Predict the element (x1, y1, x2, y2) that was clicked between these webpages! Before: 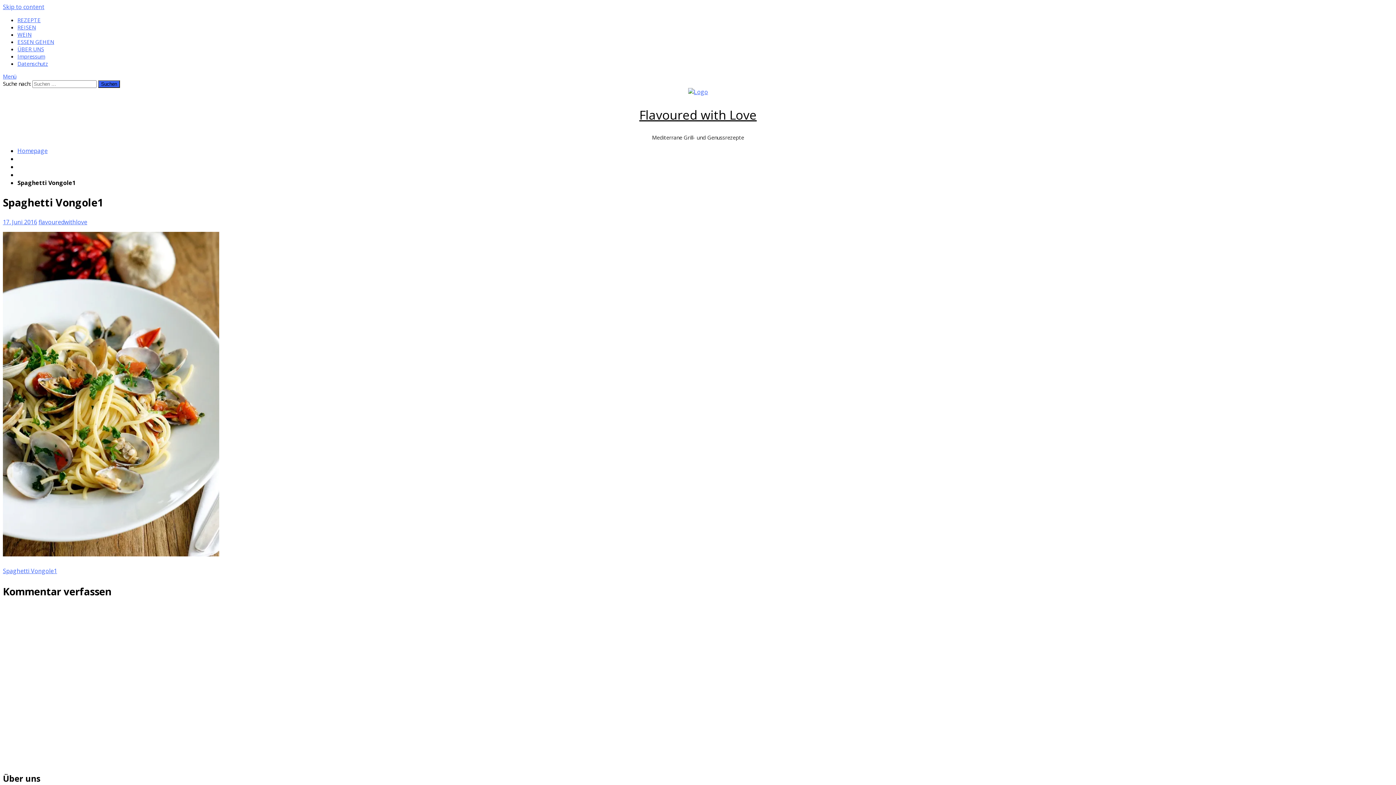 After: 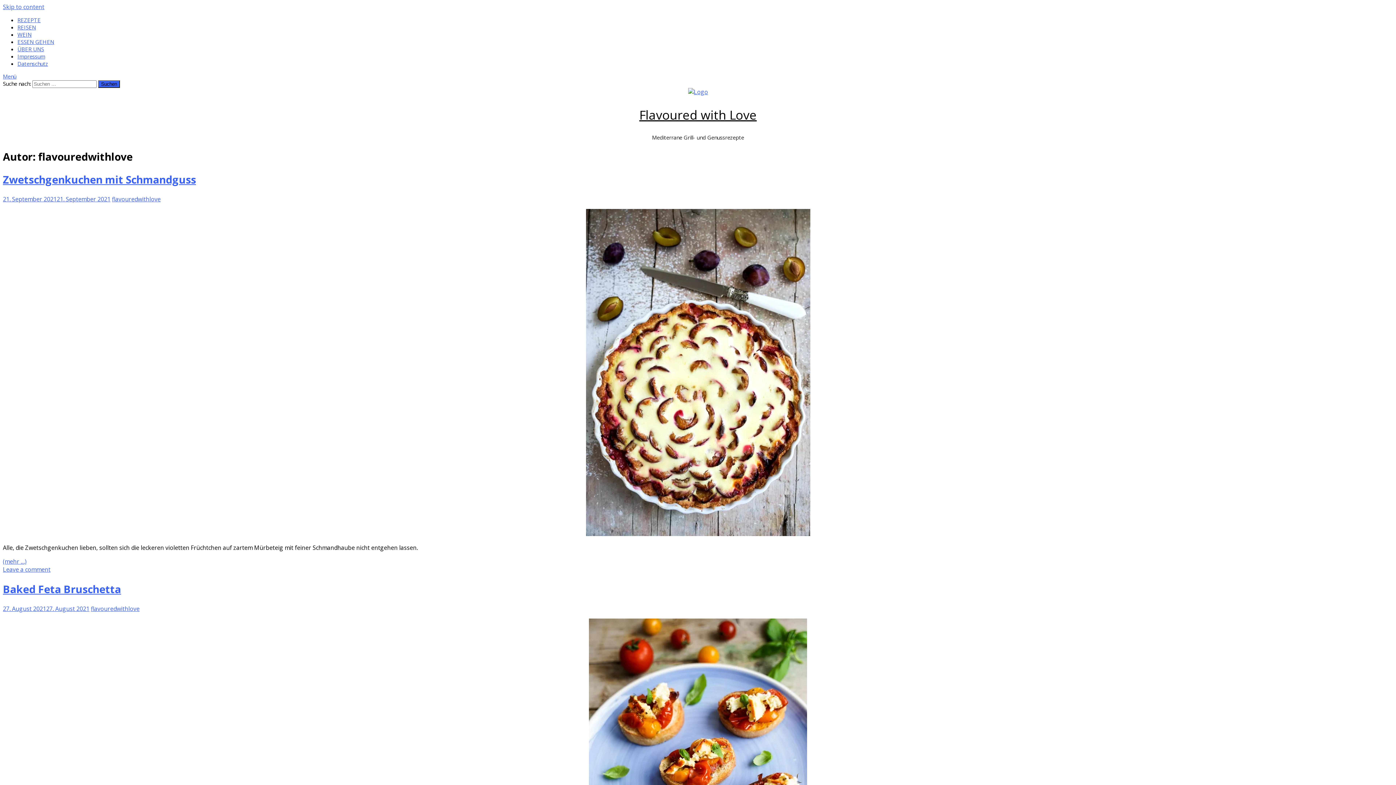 Action: bbox: (38, 218, 87, 226) label: flavouredwithlove